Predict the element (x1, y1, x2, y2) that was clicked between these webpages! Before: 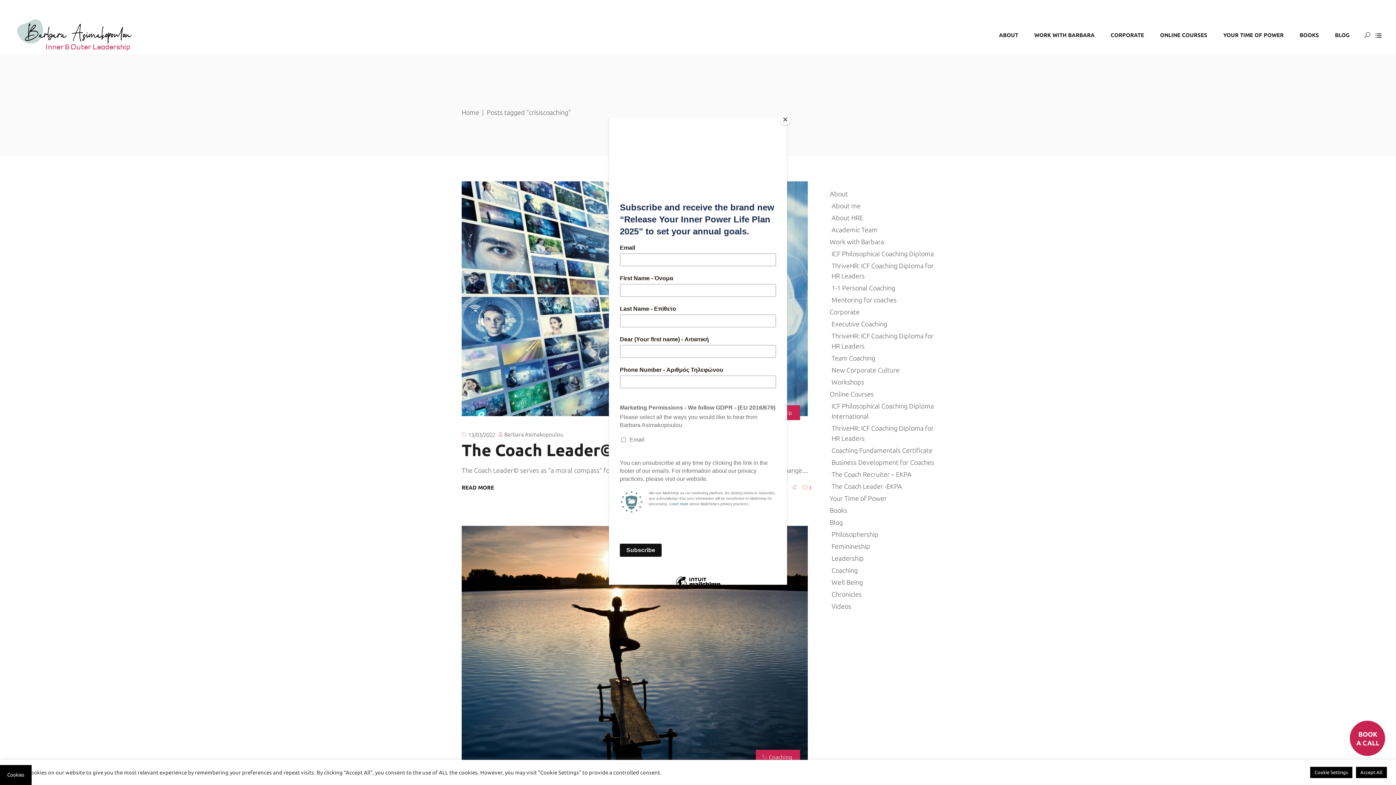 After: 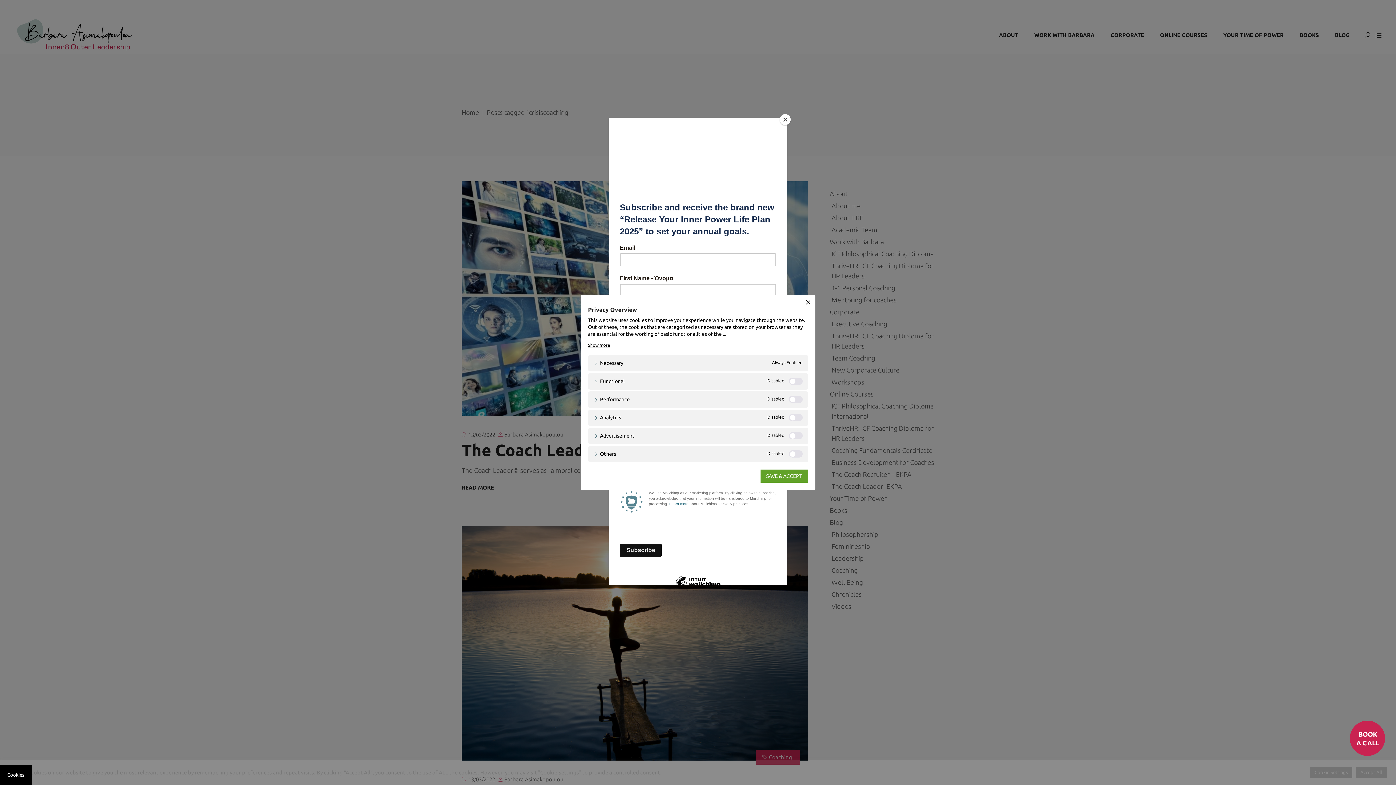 Action: label: Cookie Settings bbox: (1310, 767, 1352, 778)